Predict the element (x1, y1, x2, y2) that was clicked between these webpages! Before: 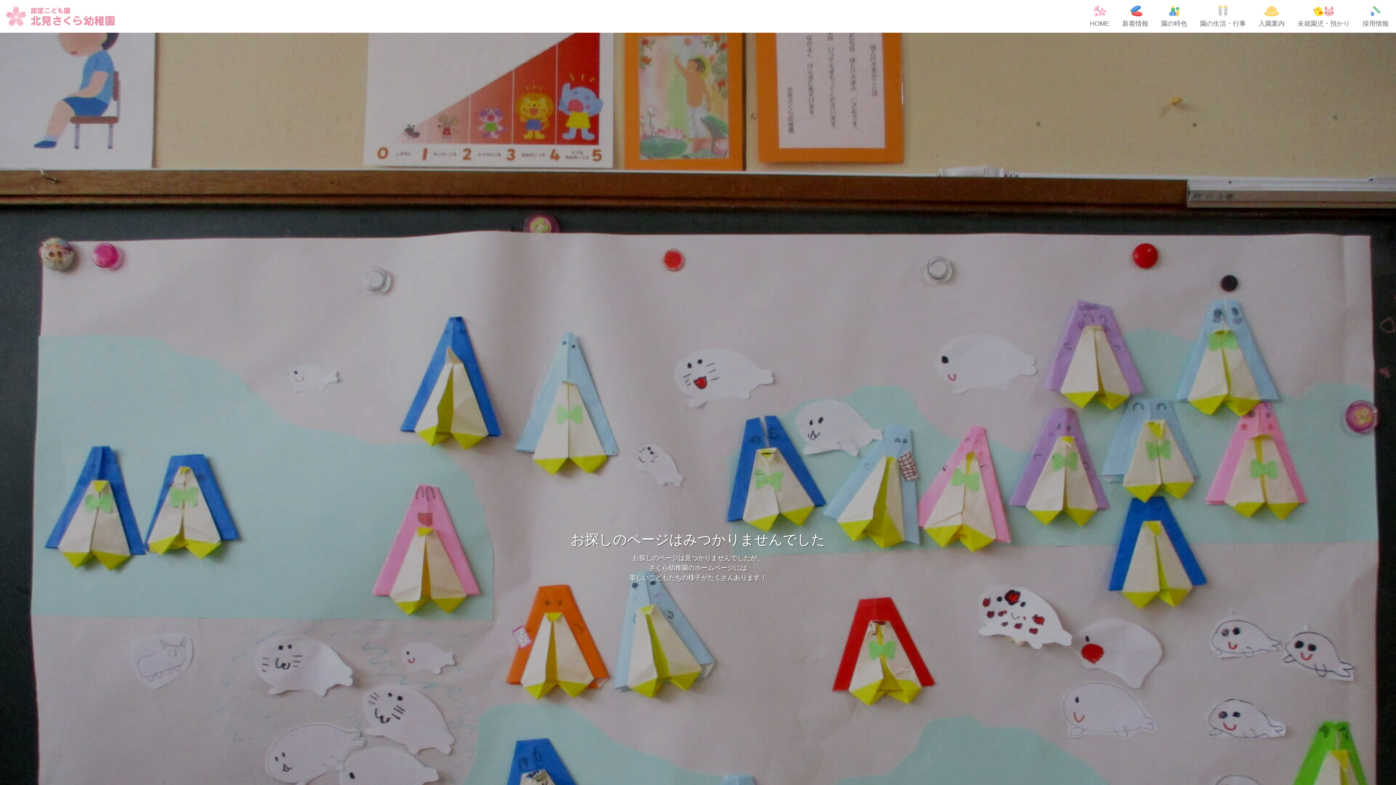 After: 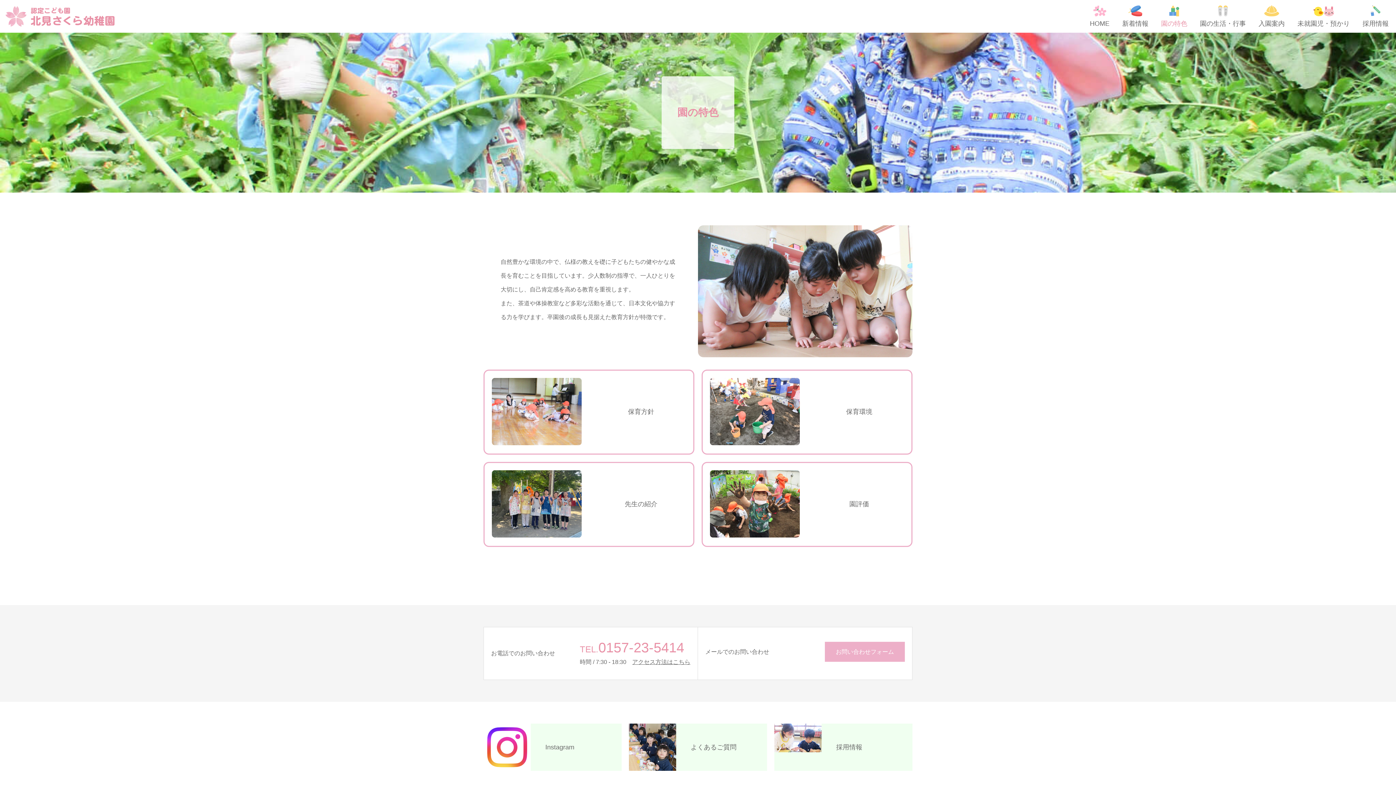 Action: bbox: (1161, 0, 1187, 32) label: 園の特色